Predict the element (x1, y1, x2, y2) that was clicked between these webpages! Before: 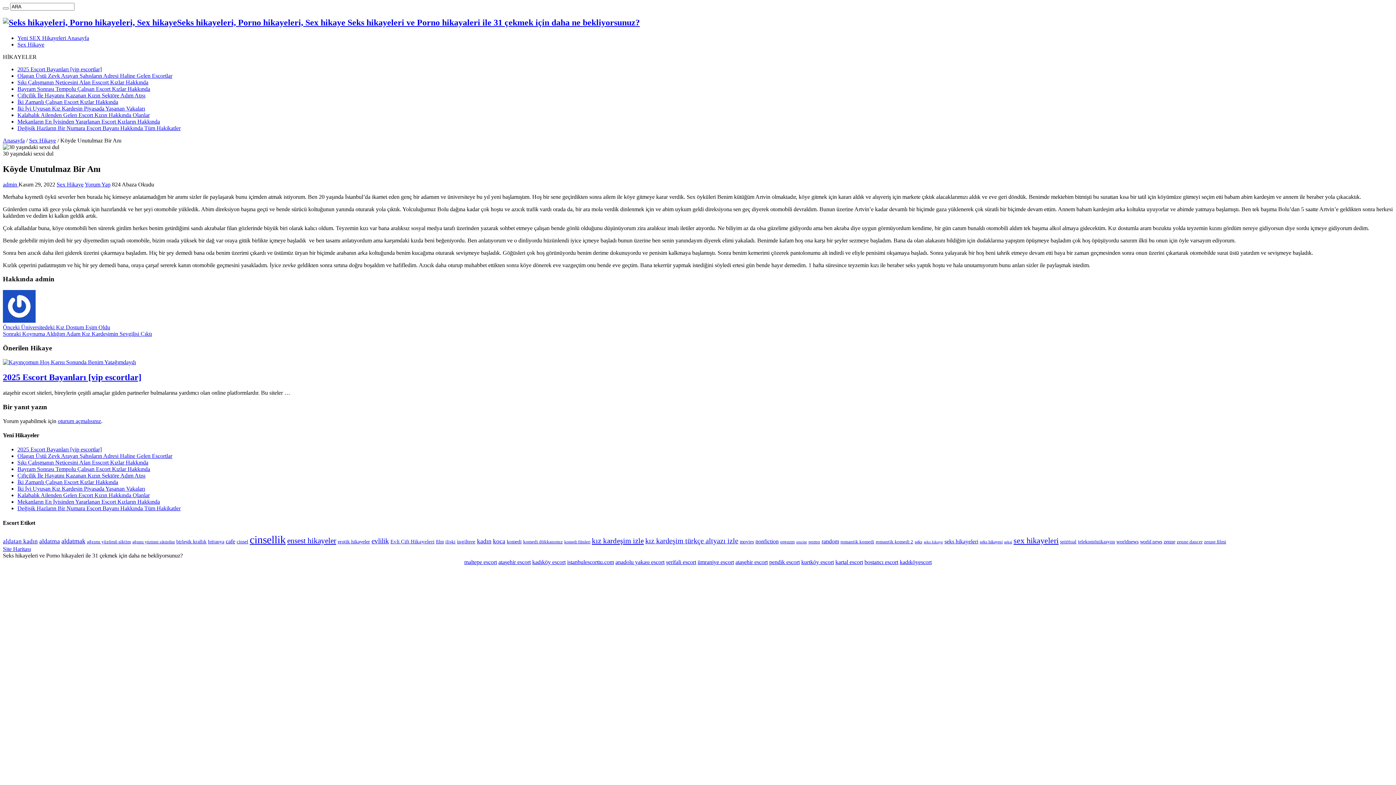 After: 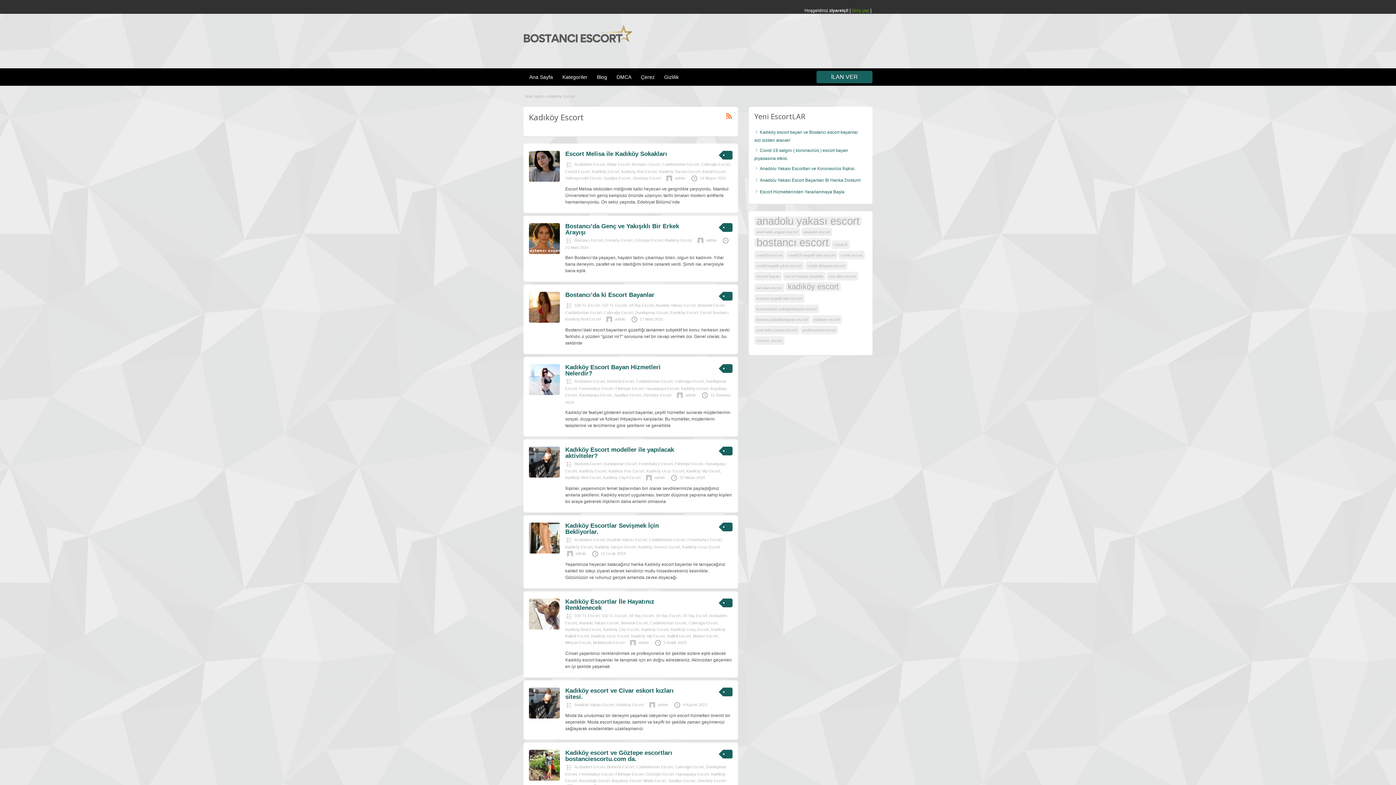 Action: bbox: (532, 559, 565, 565) label: kadıköy escort